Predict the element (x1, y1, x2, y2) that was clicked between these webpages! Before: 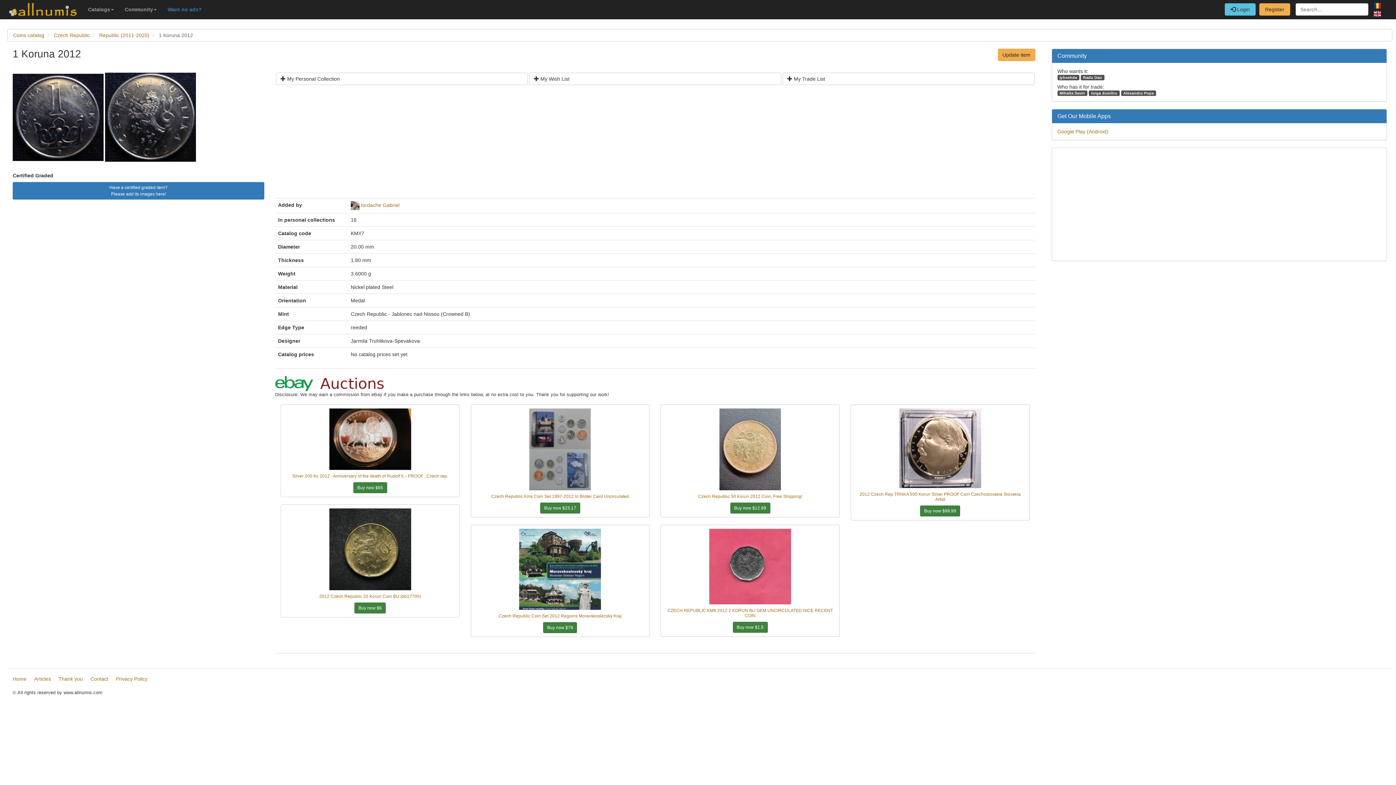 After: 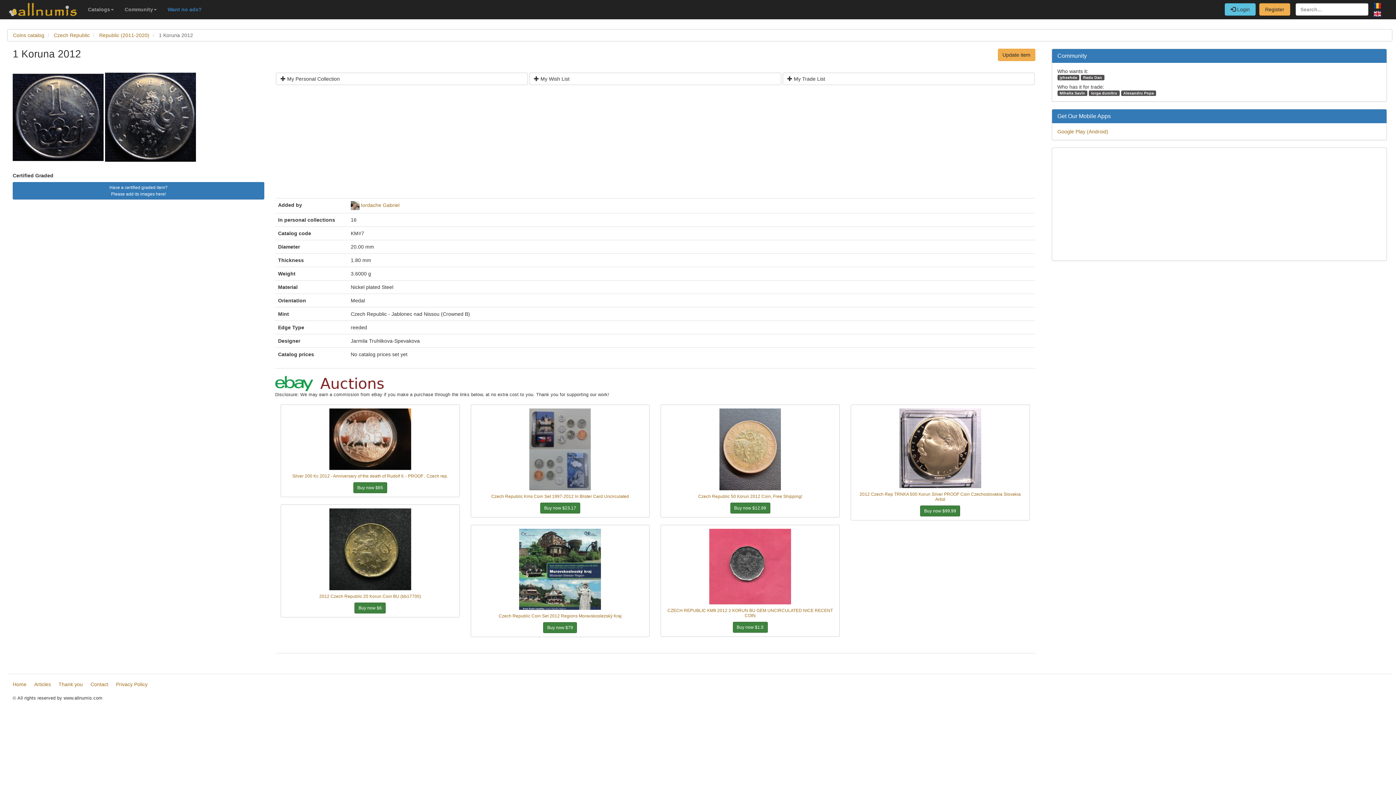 Action: bbox: (899, 445, 981, 450)